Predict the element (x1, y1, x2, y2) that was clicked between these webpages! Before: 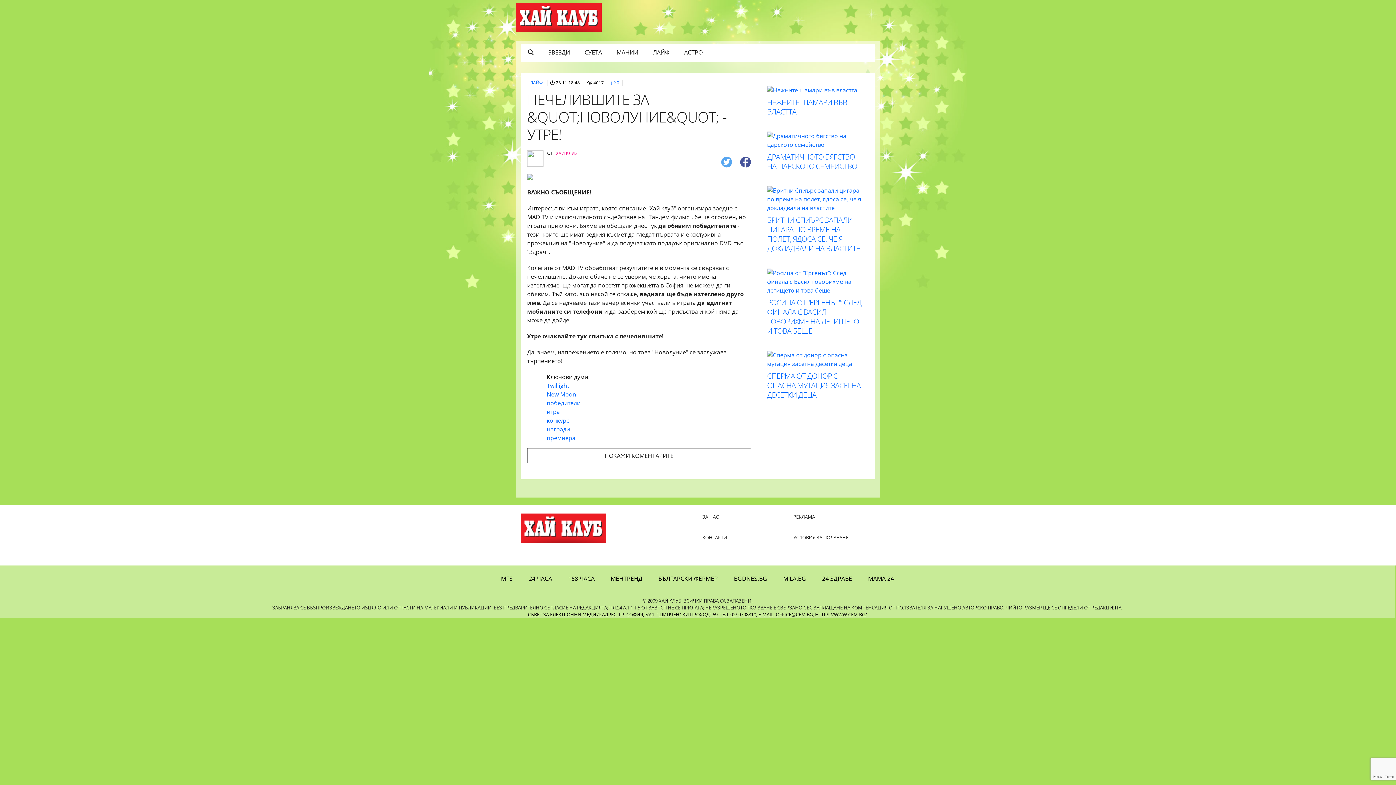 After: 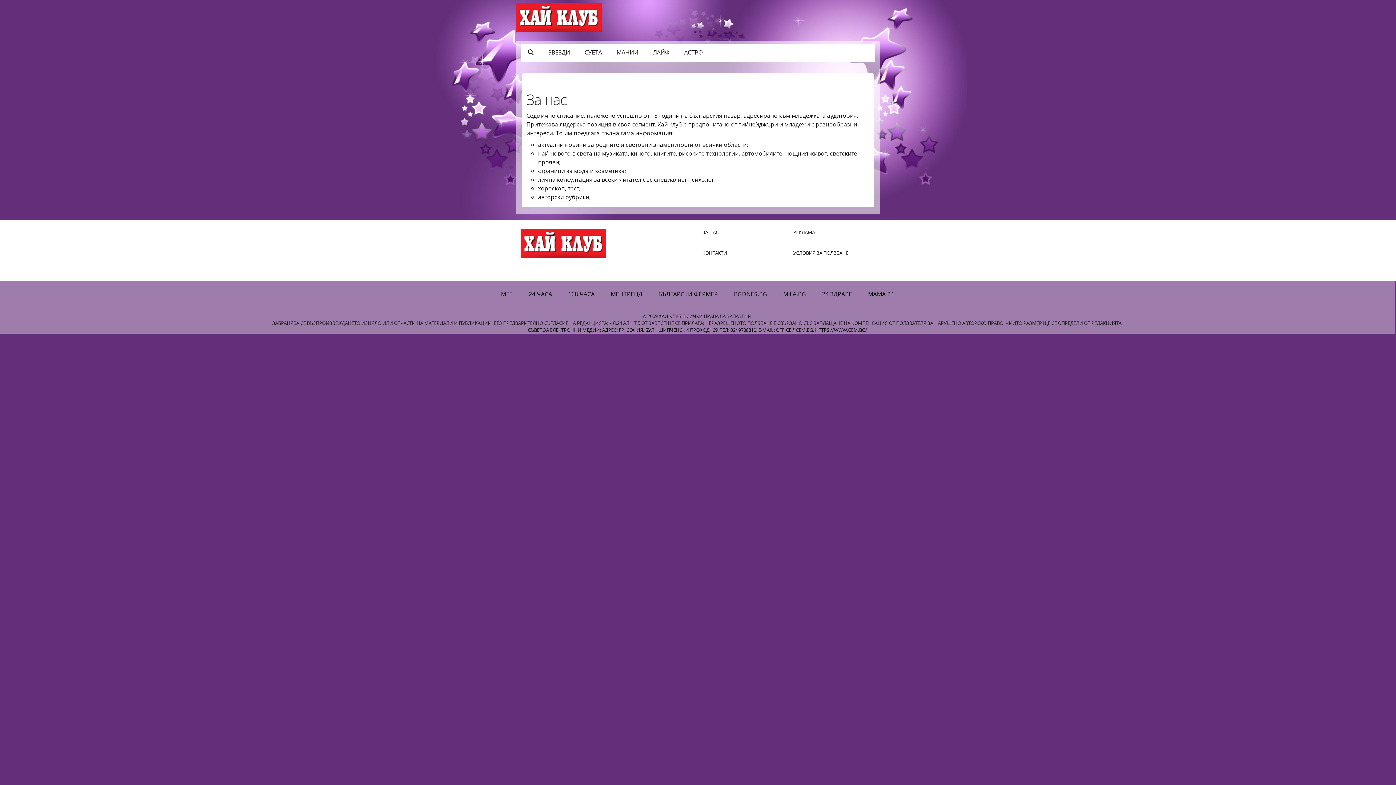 Action: label: ЗА НАС bbox: (702, 513, 718, 520)